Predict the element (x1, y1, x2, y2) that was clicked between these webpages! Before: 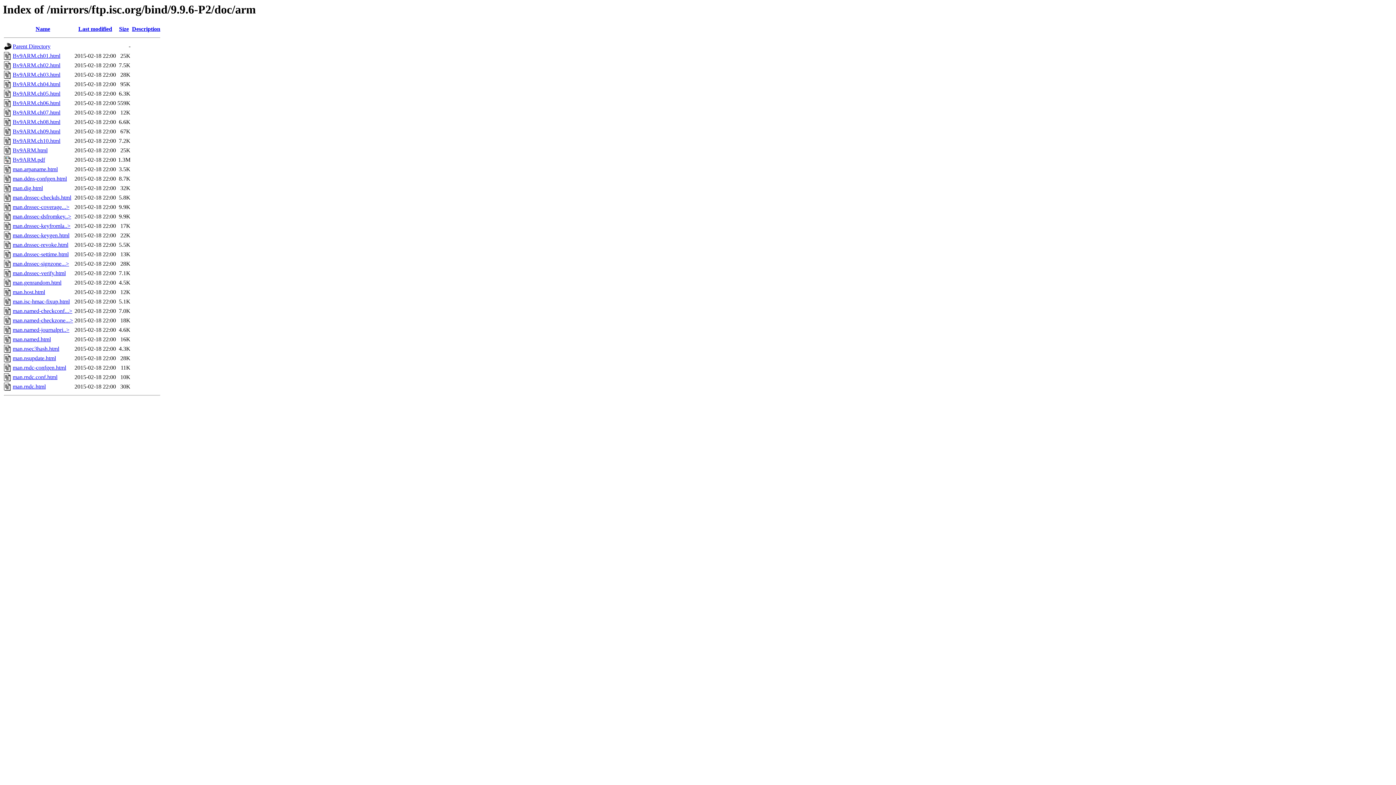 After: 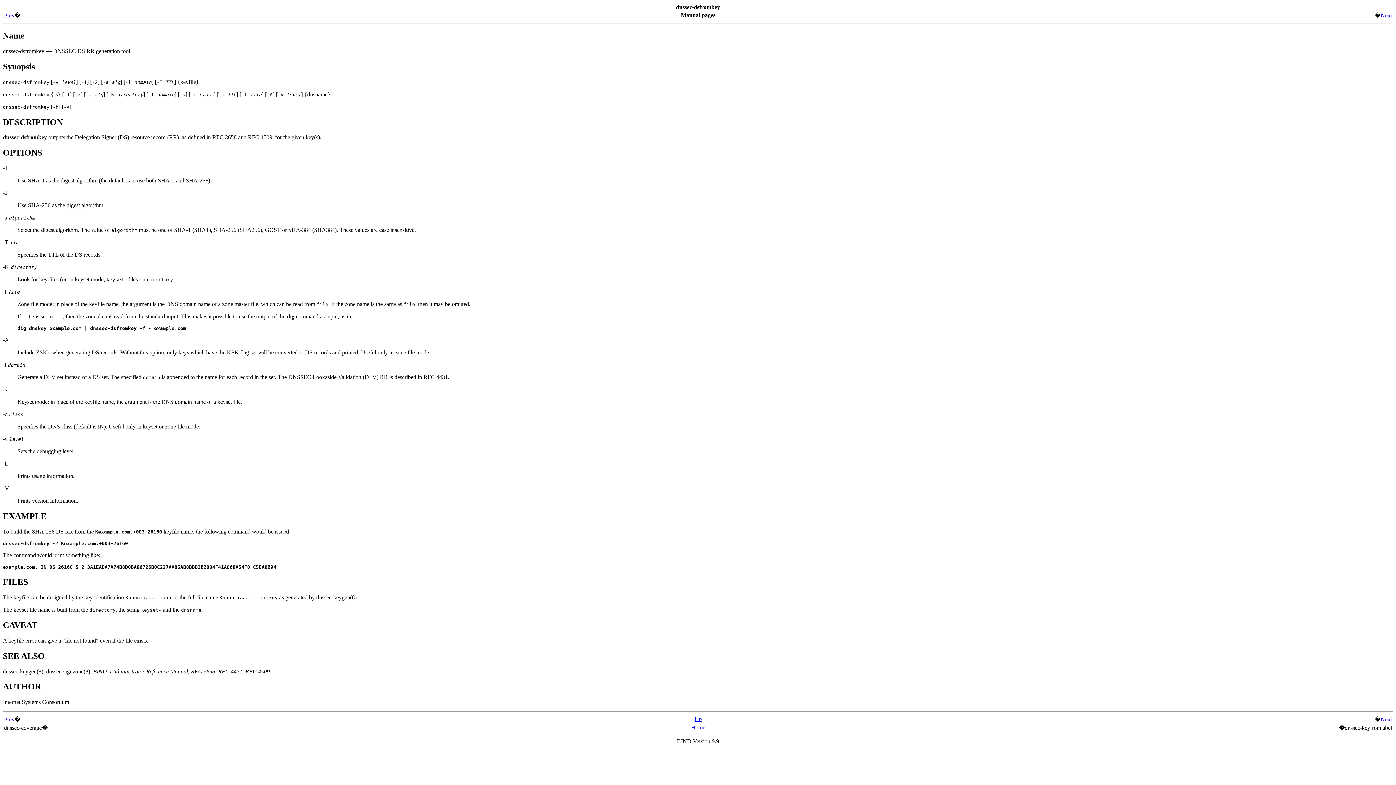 Action: label: man.dnssec-dsfromkey..> bbox: (12, 213, 71, 219)